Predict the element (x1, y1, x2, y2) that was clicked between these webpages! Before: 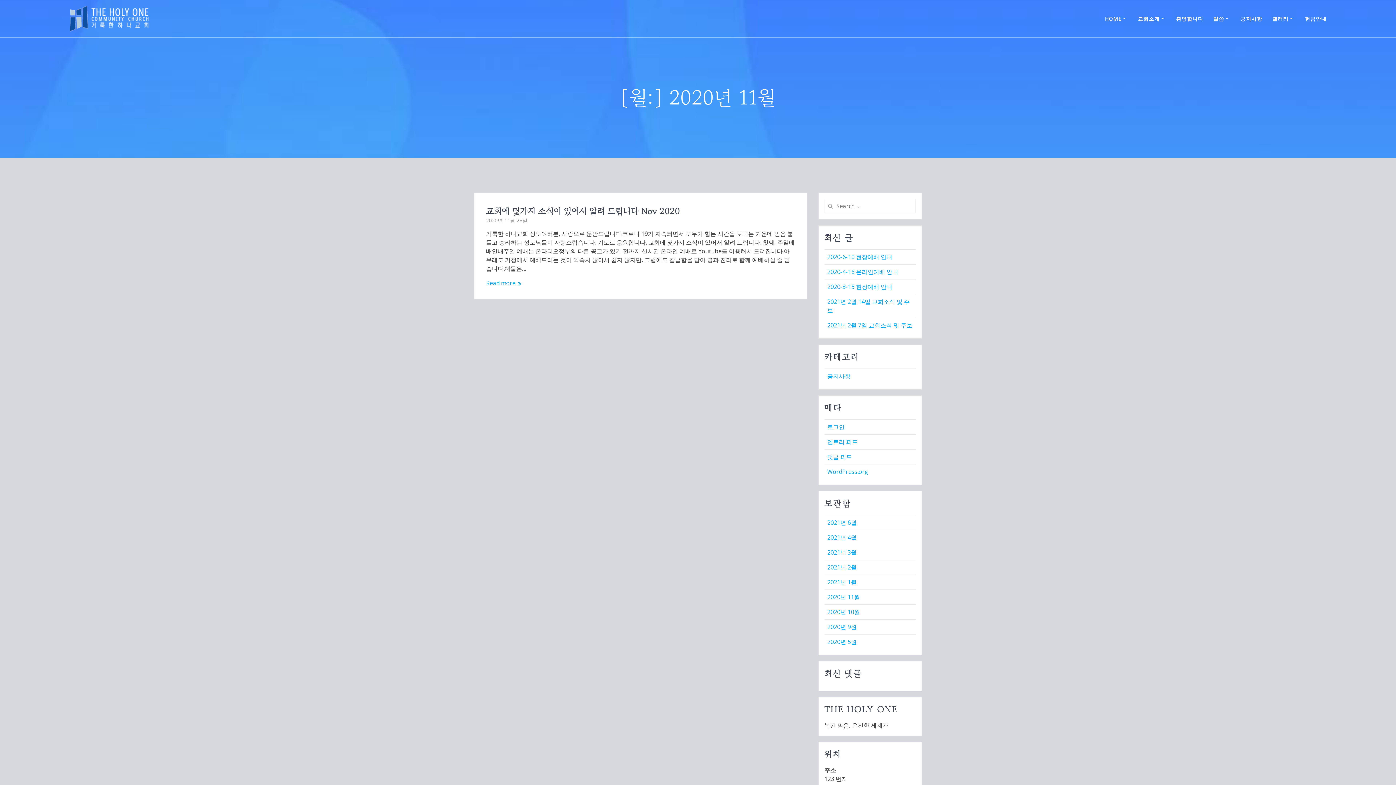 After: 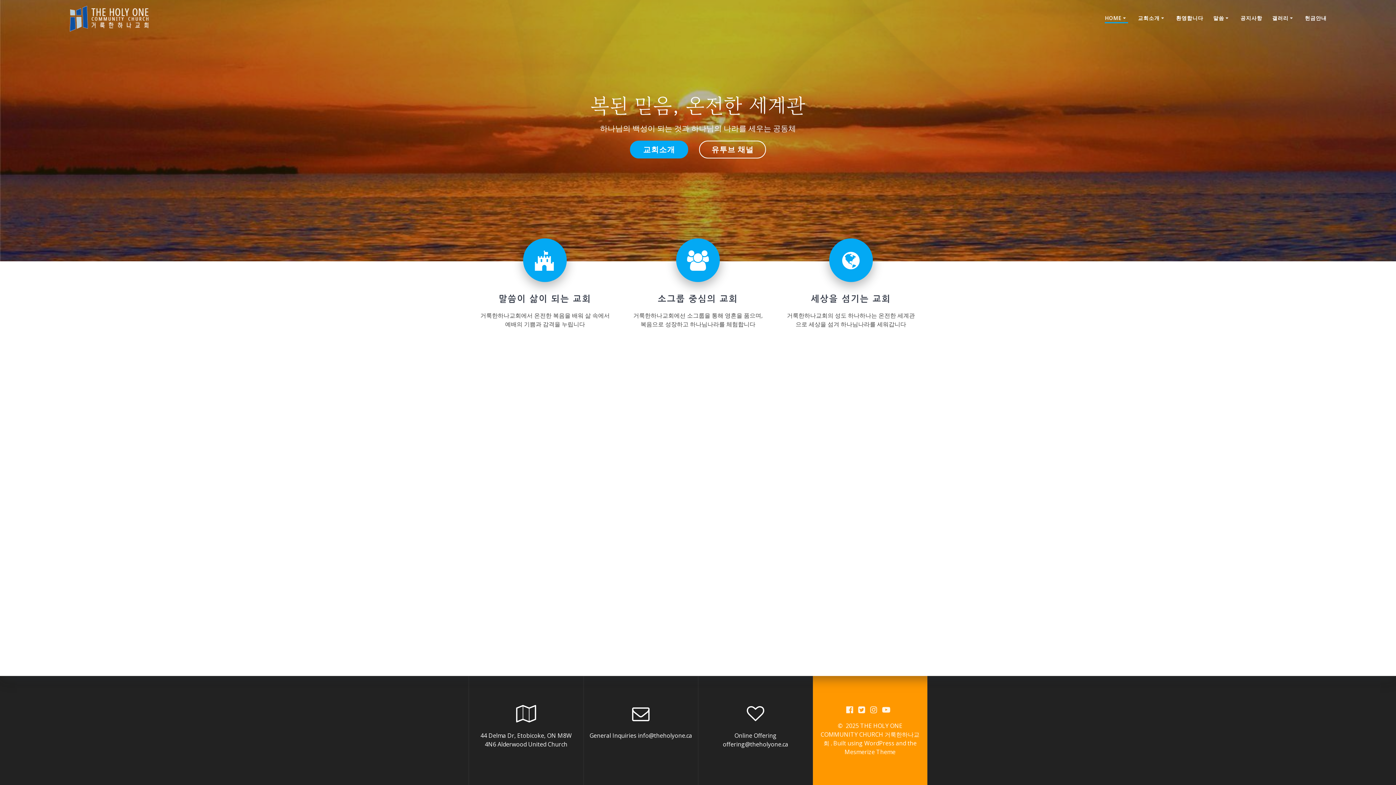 Action: label: HOME bbox: (1105, 14, 1128, 22)